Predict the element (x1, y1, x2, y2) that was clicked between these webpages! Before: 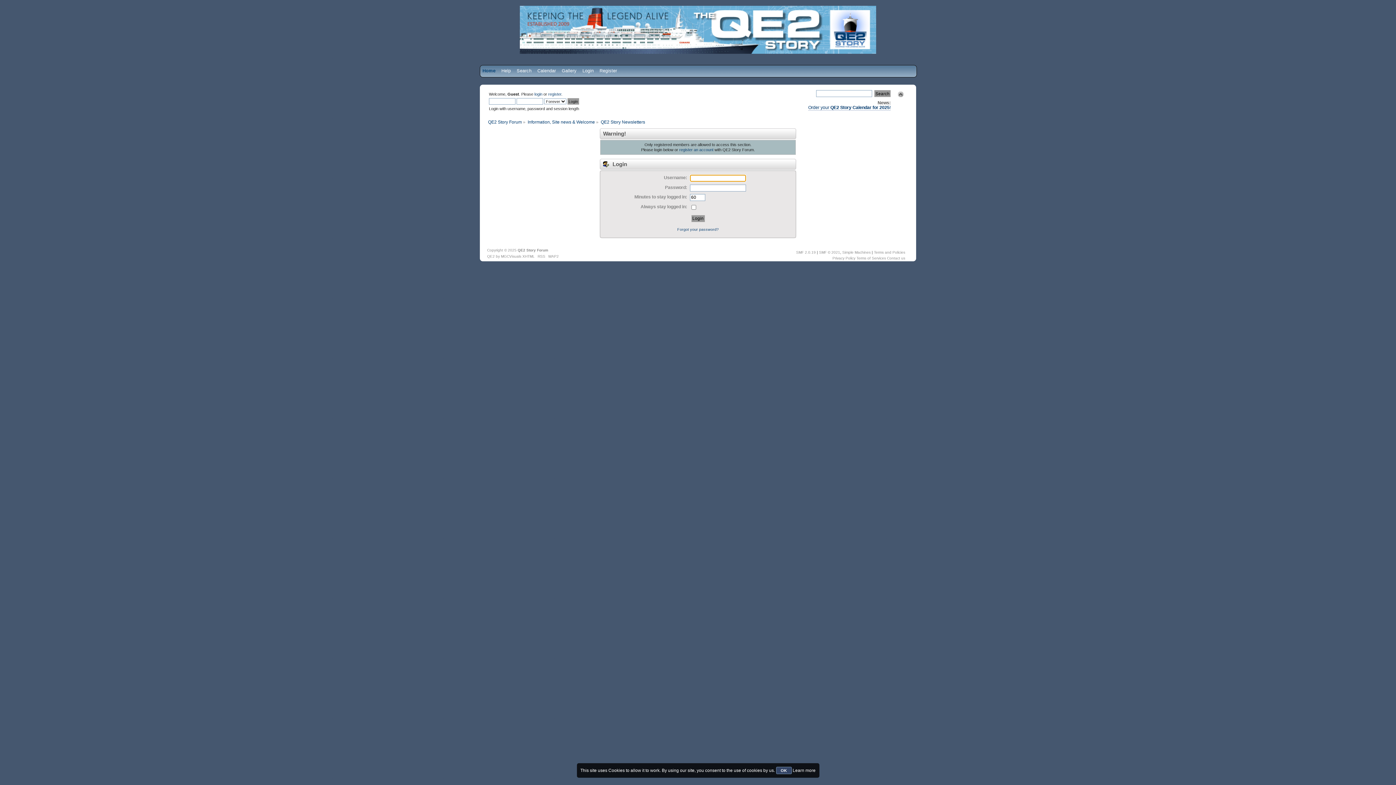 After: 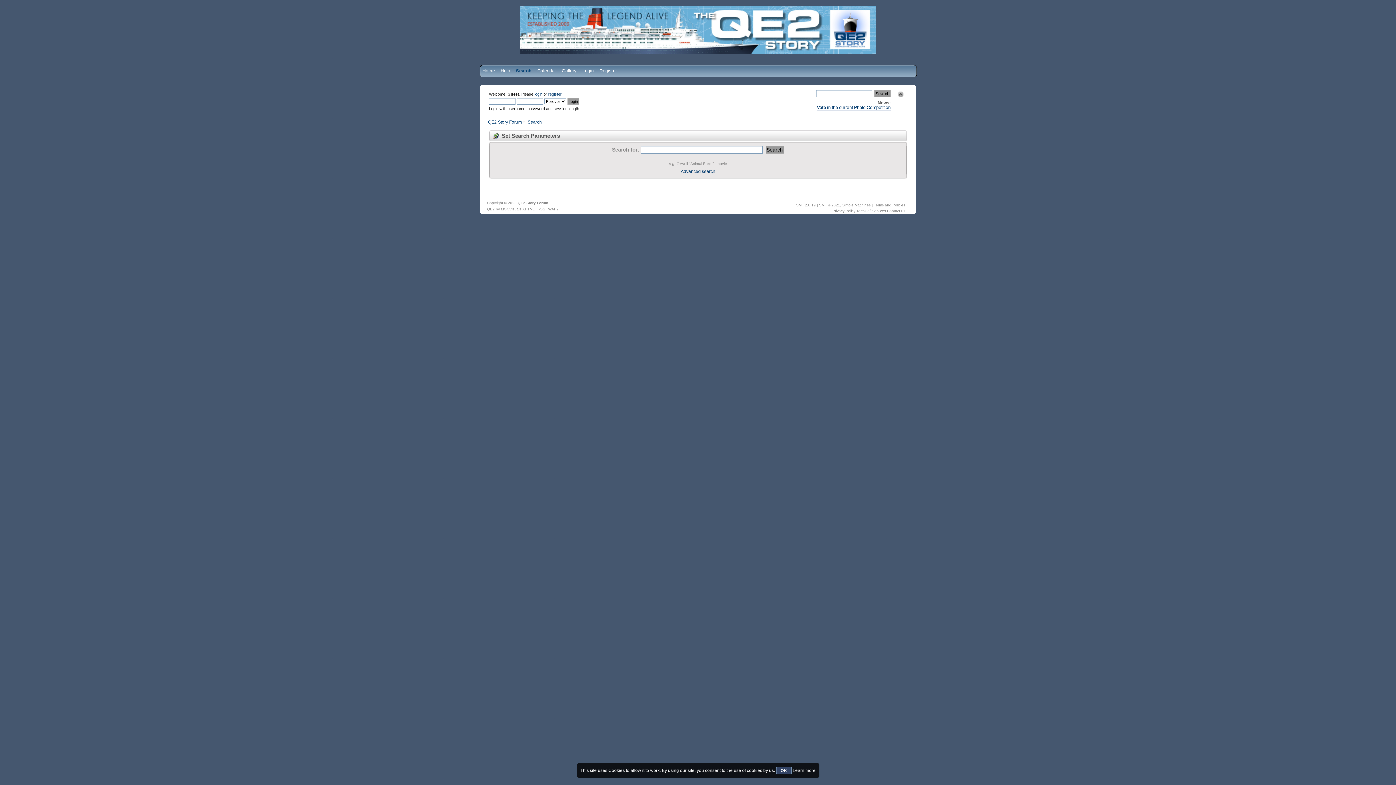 Action: bbox: (516, 69, 533, 77) label: Search